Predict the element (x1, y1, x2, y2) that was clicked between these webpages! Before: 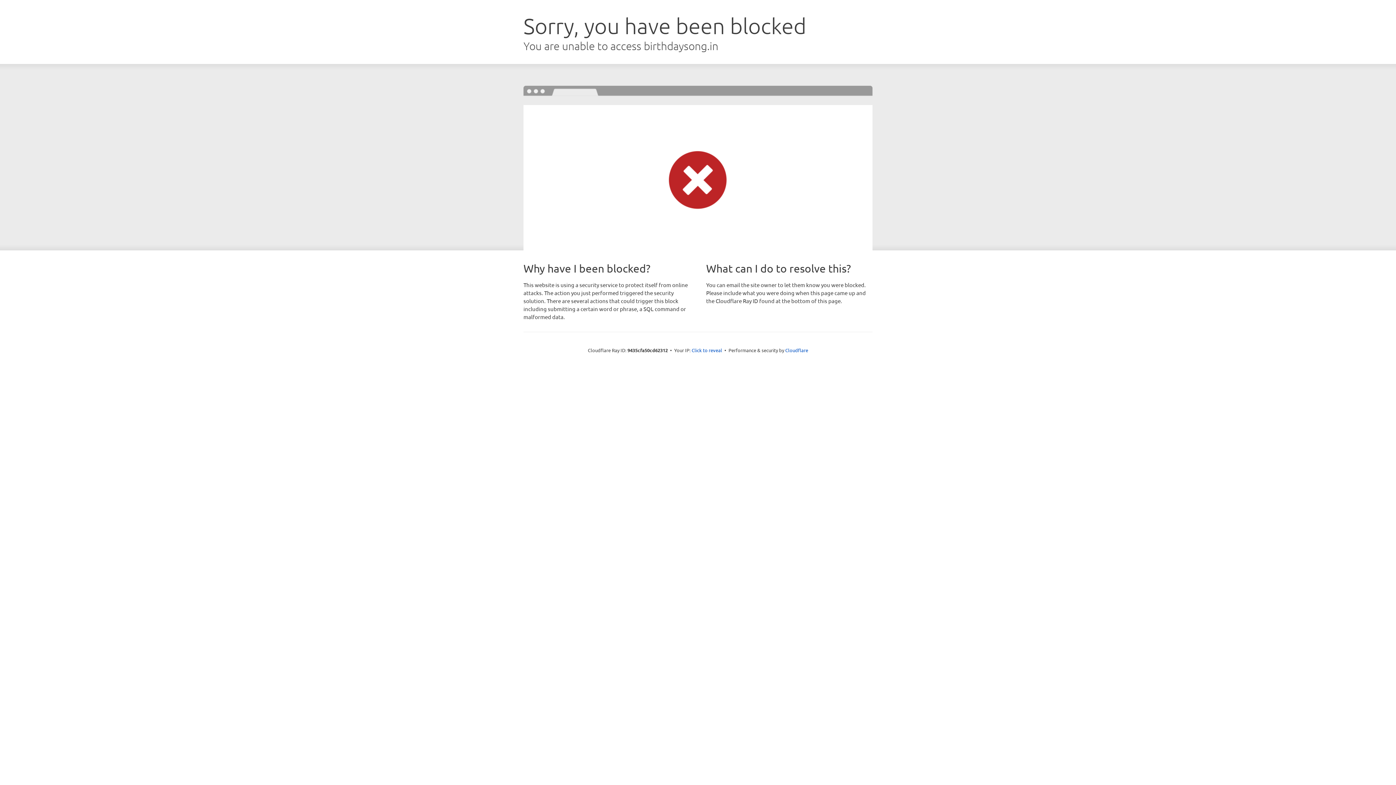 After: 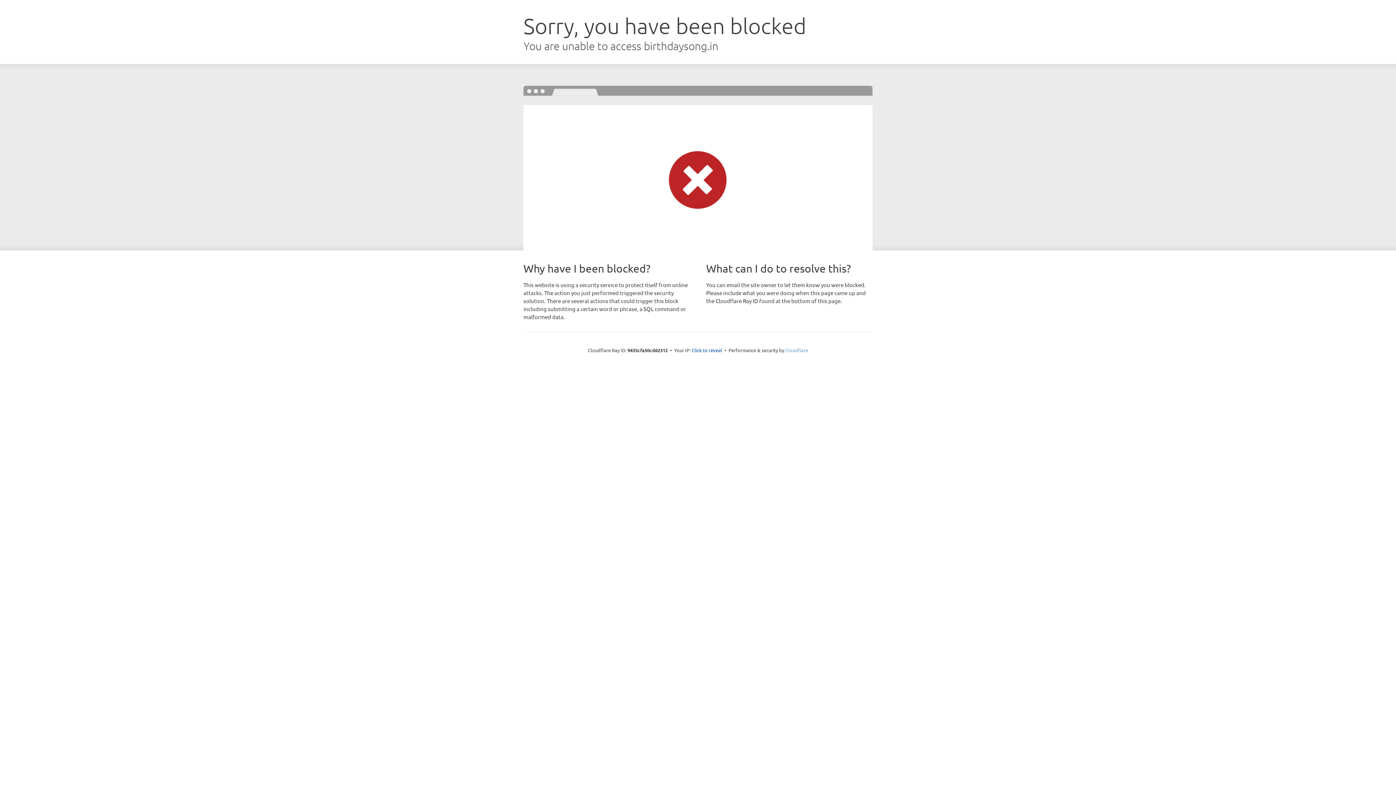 Action: bbox: (785, 347, 808, 353) label: Cloudflare